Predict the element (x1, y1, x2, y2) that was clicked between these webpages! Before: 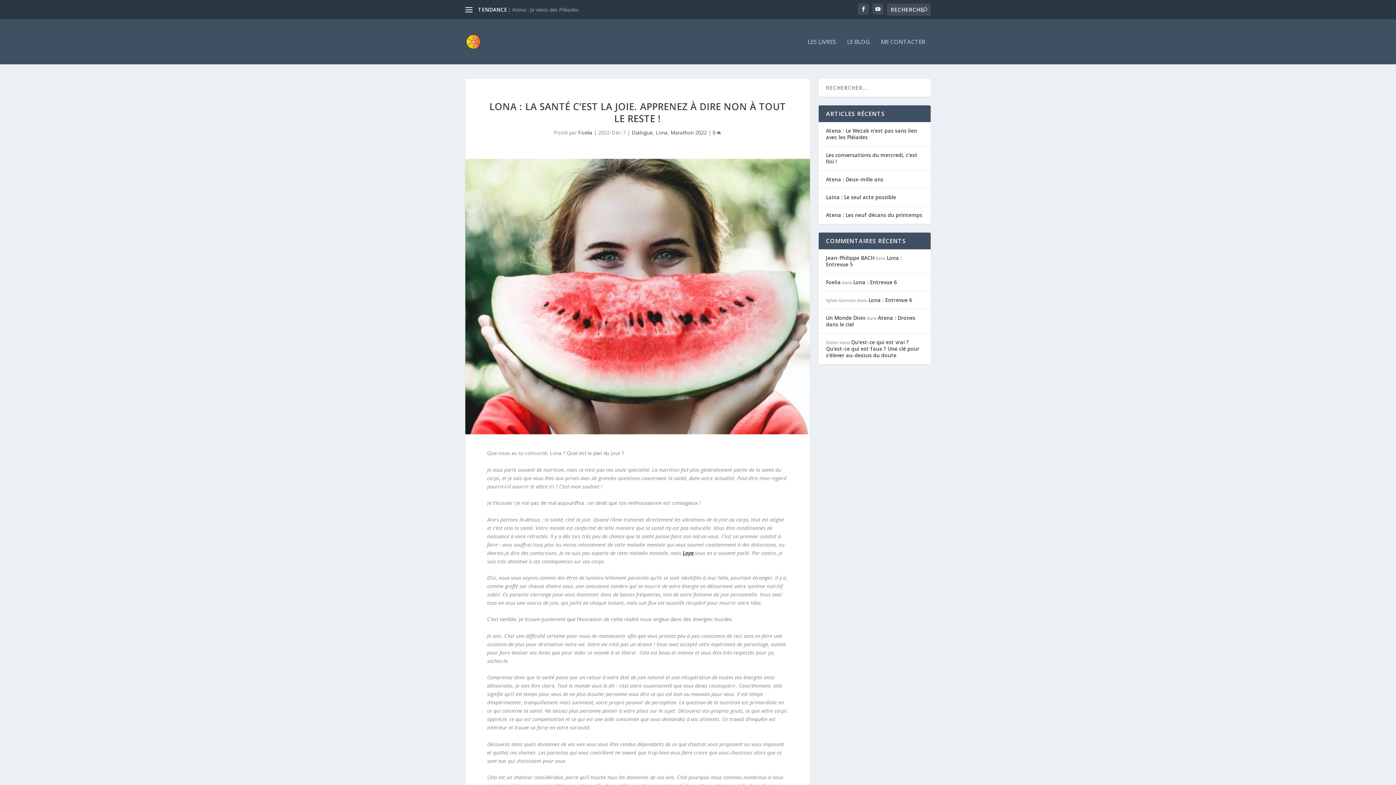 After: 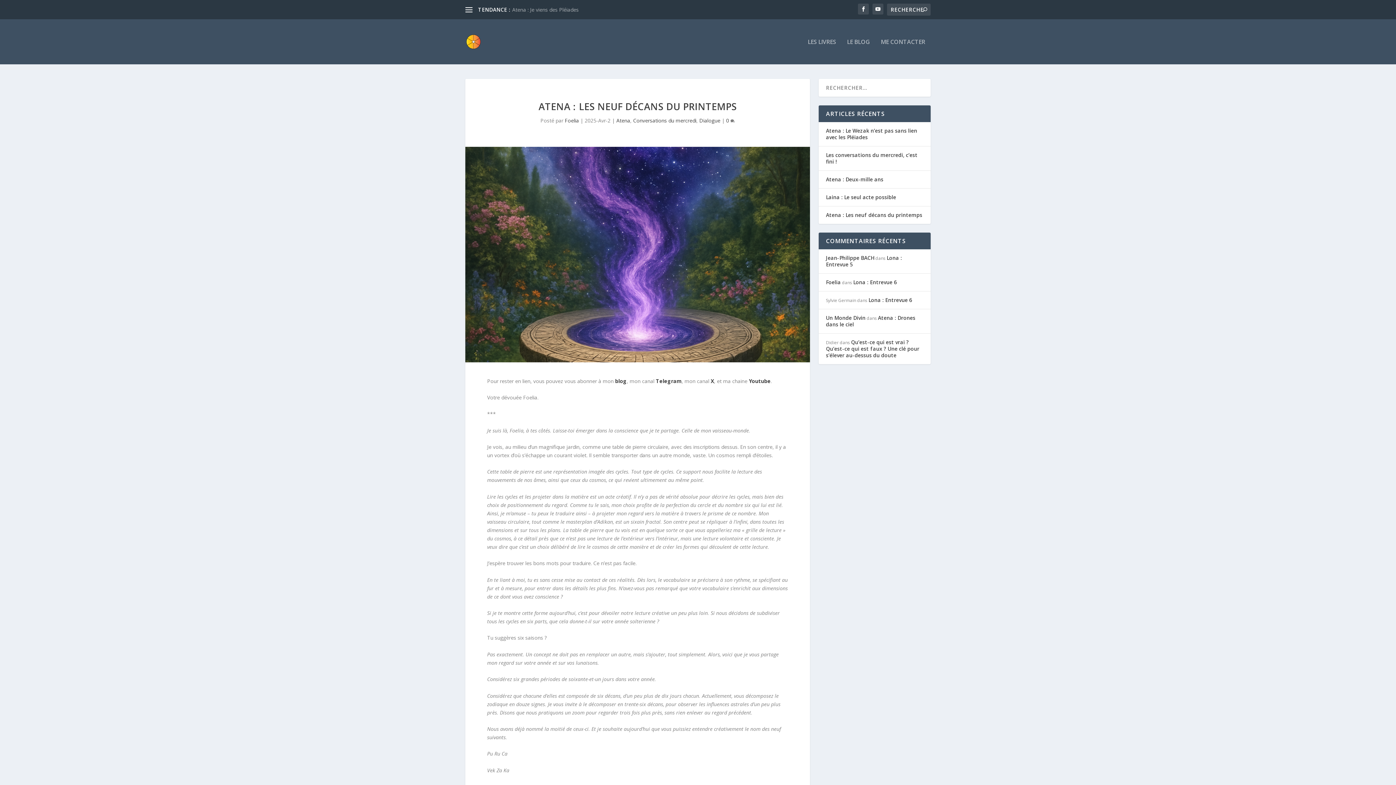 Action: label: Atena : Les neuf décans du printemps bbox: (826, 211, 922, 218)